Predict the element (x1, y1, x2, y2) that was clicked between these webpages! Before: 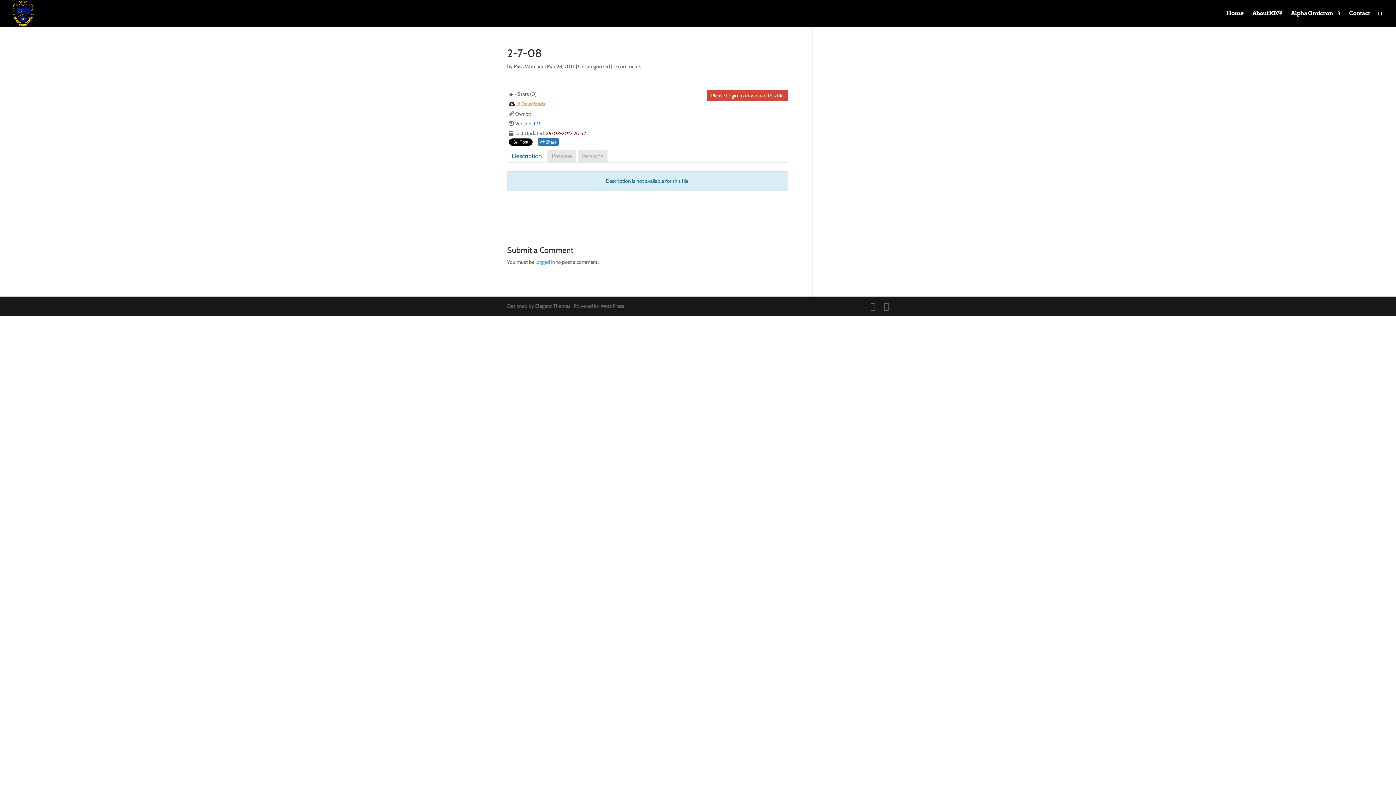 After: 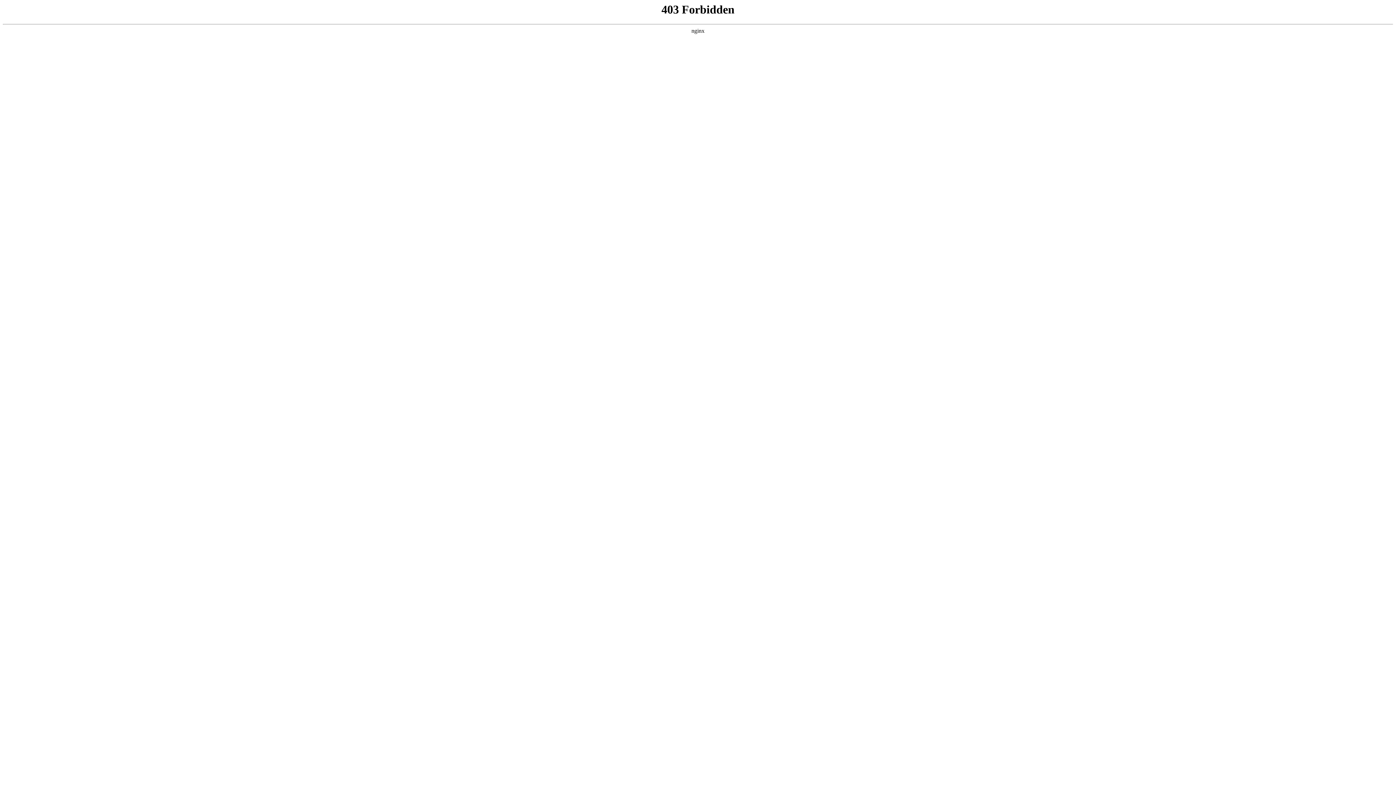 Action: label: WordPress bbox: (600, 302, 624, 309)